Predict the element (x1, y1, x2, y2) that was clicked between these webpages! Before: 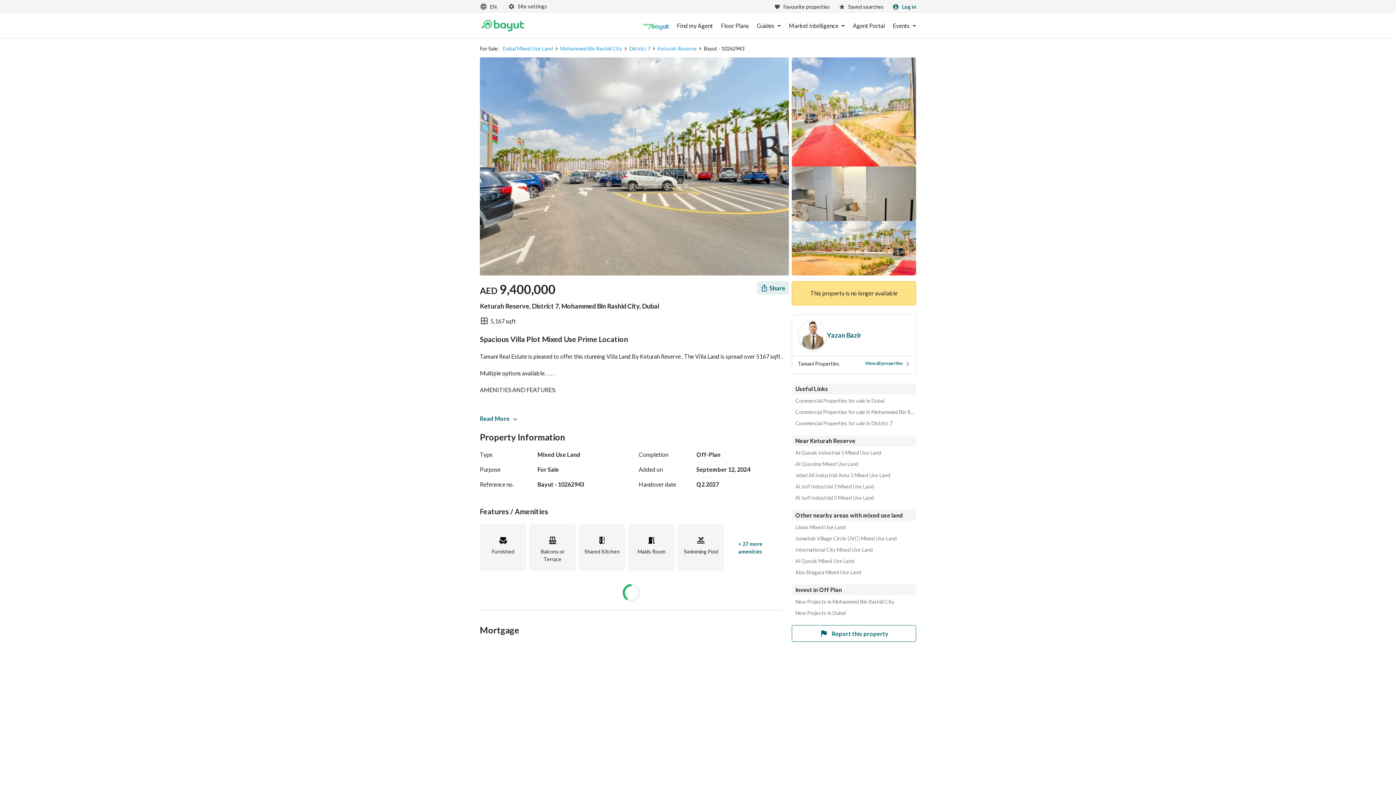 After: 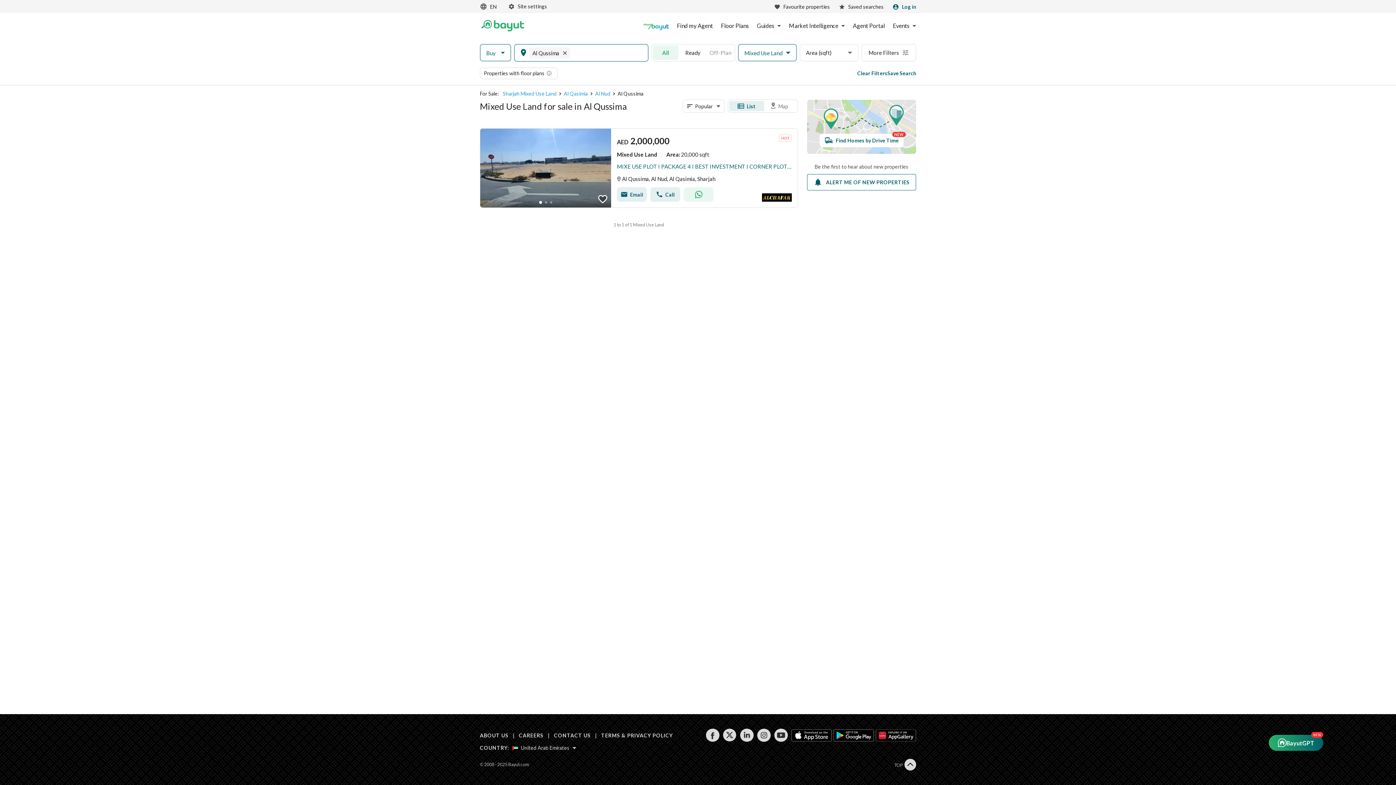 Action: bbox: (795, 468, 916, 474) label: Al Qussima Mixed Use Land